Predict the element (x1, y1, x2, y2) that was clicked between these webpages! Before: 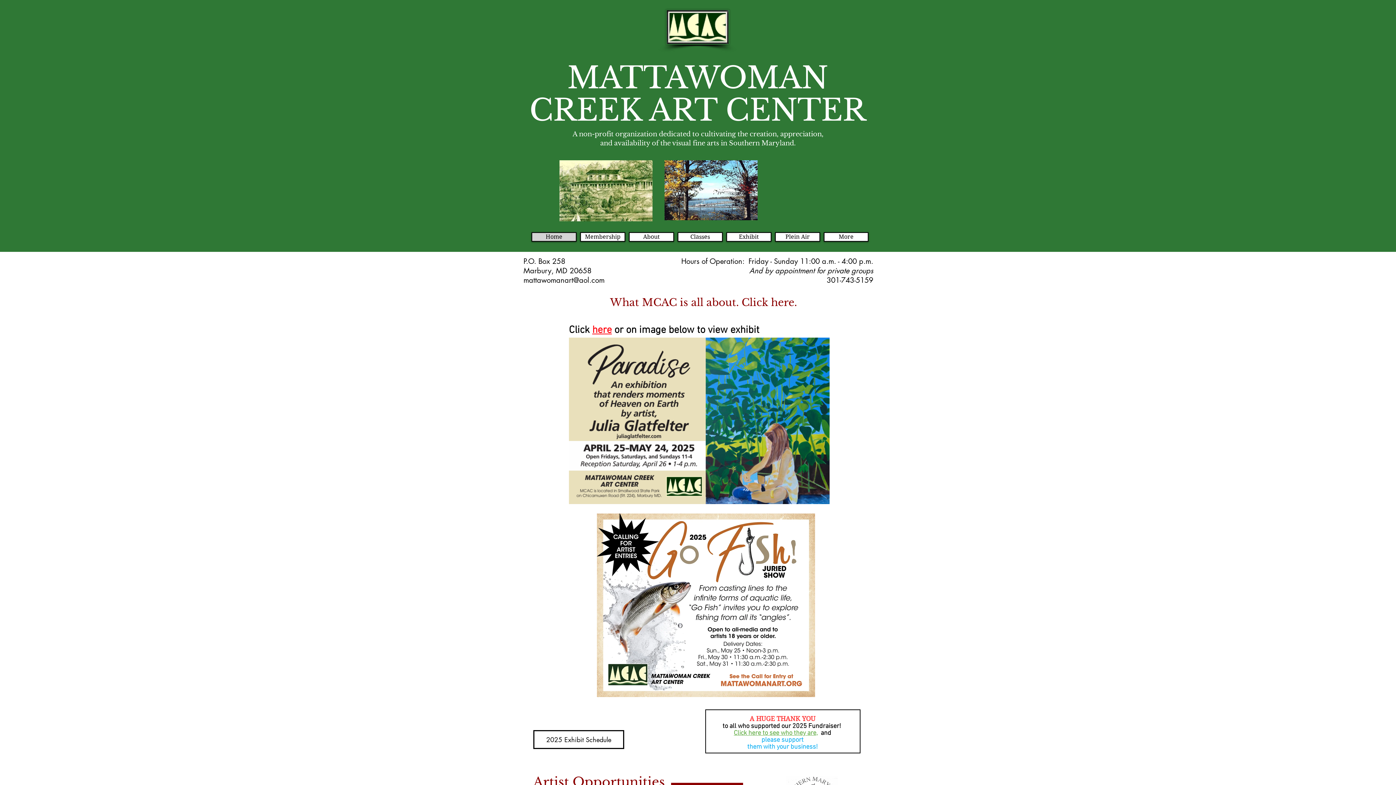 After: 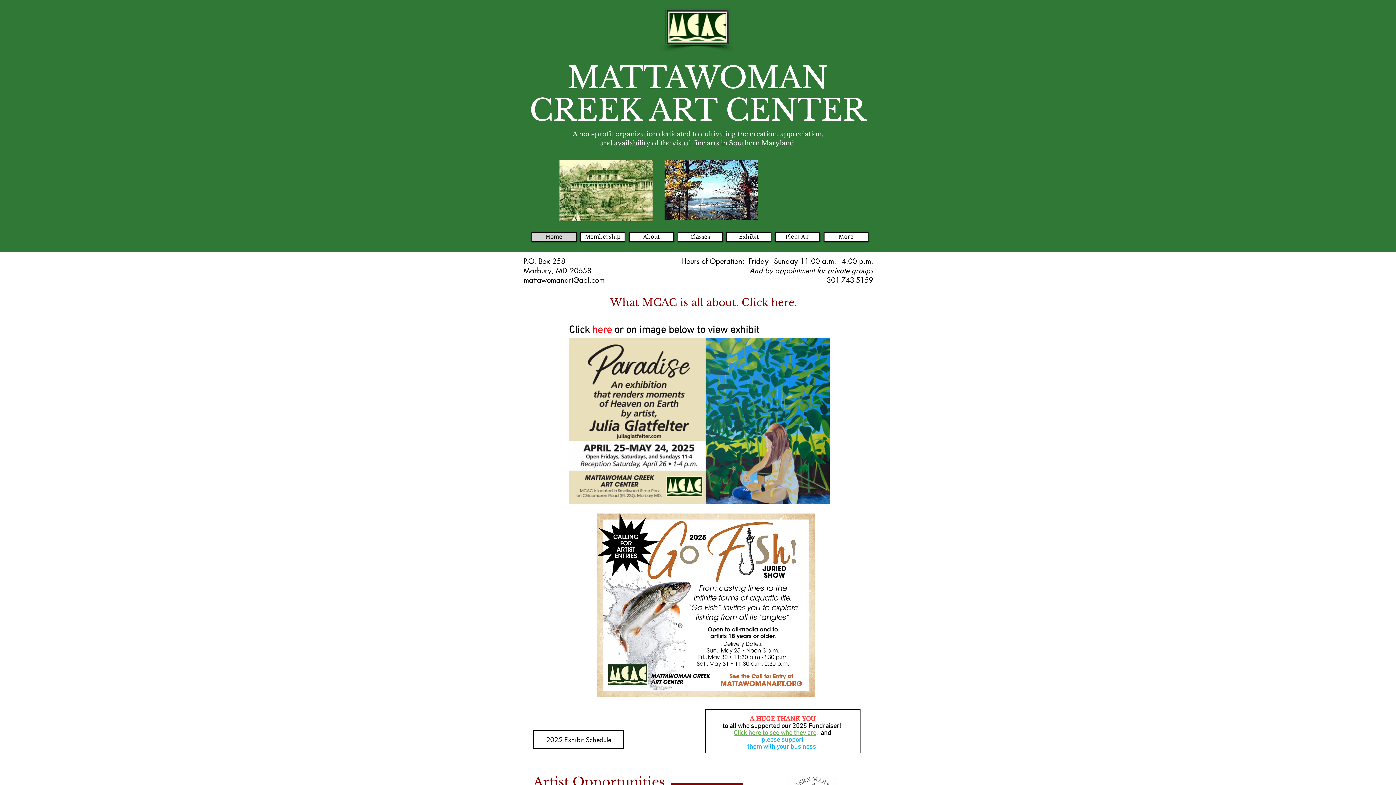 Action: bbox: (726, 232, 771, 241) label: Exhibit